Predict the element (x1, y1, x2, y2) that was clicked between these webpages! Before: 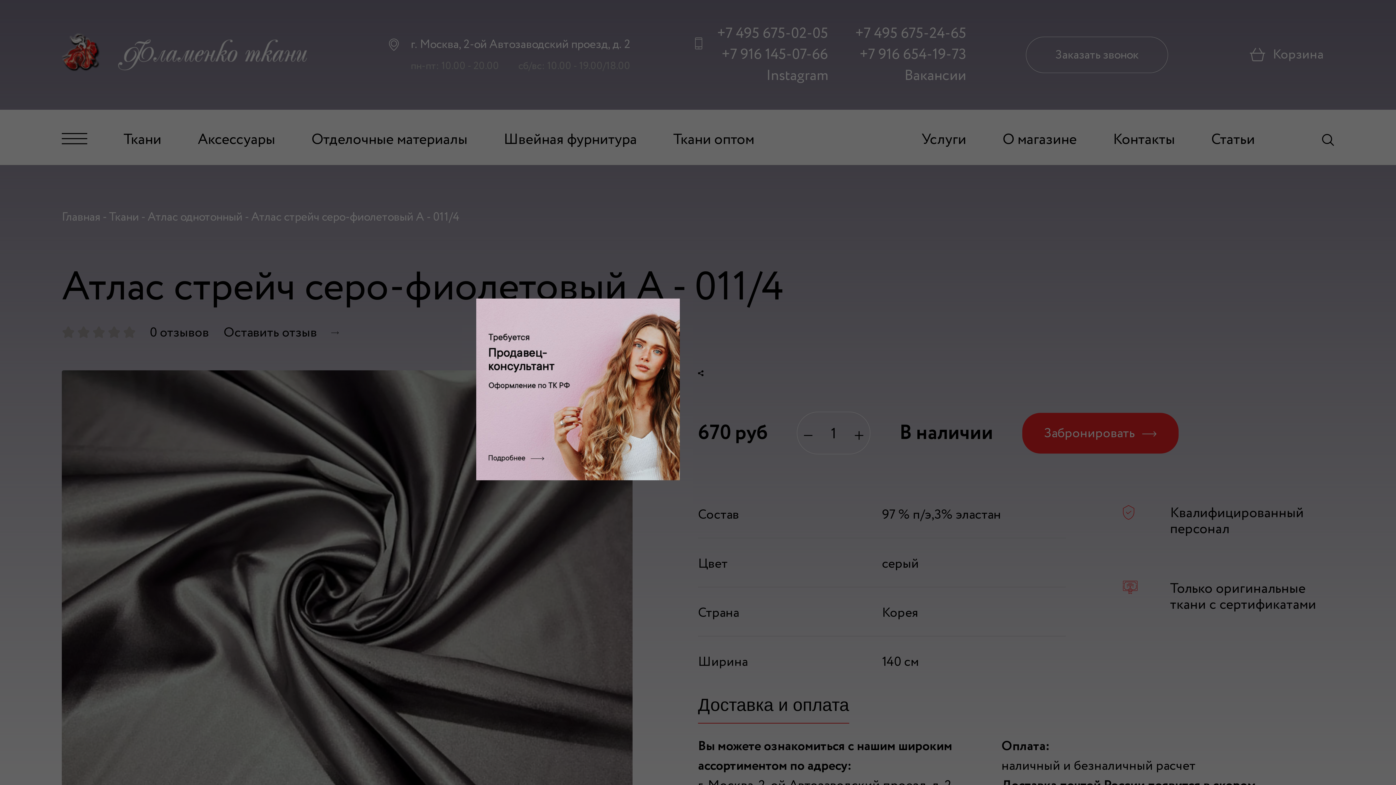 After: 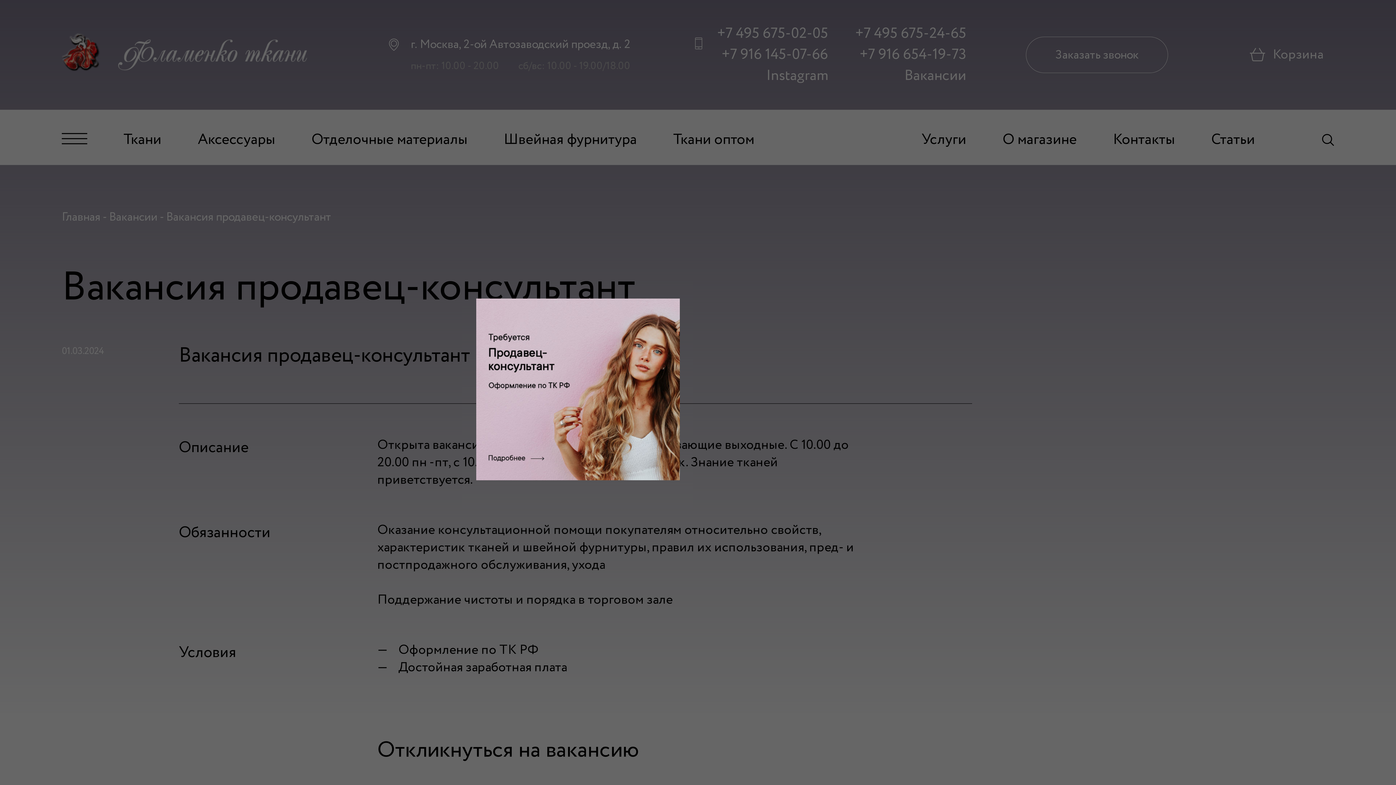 Action: bbox: (476, 467, 680, 486)